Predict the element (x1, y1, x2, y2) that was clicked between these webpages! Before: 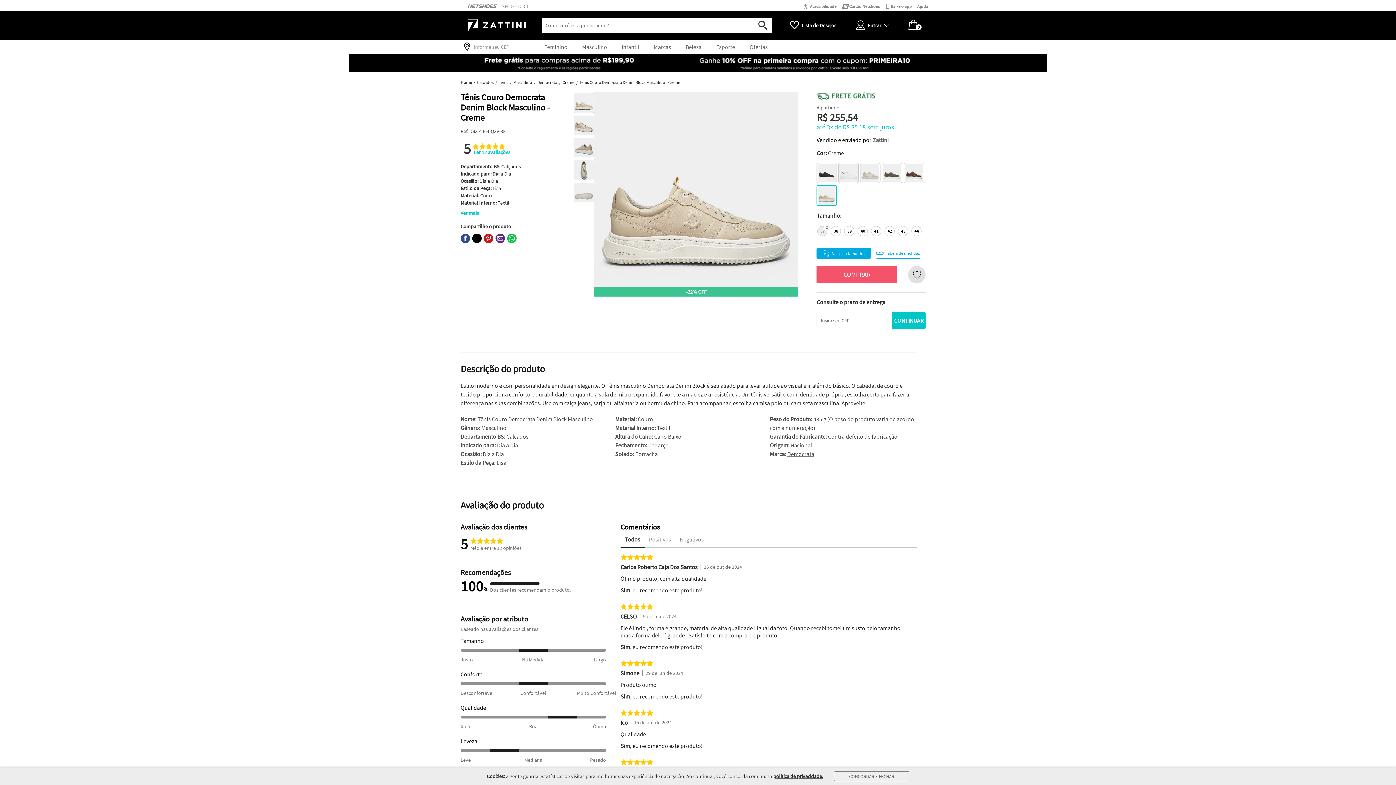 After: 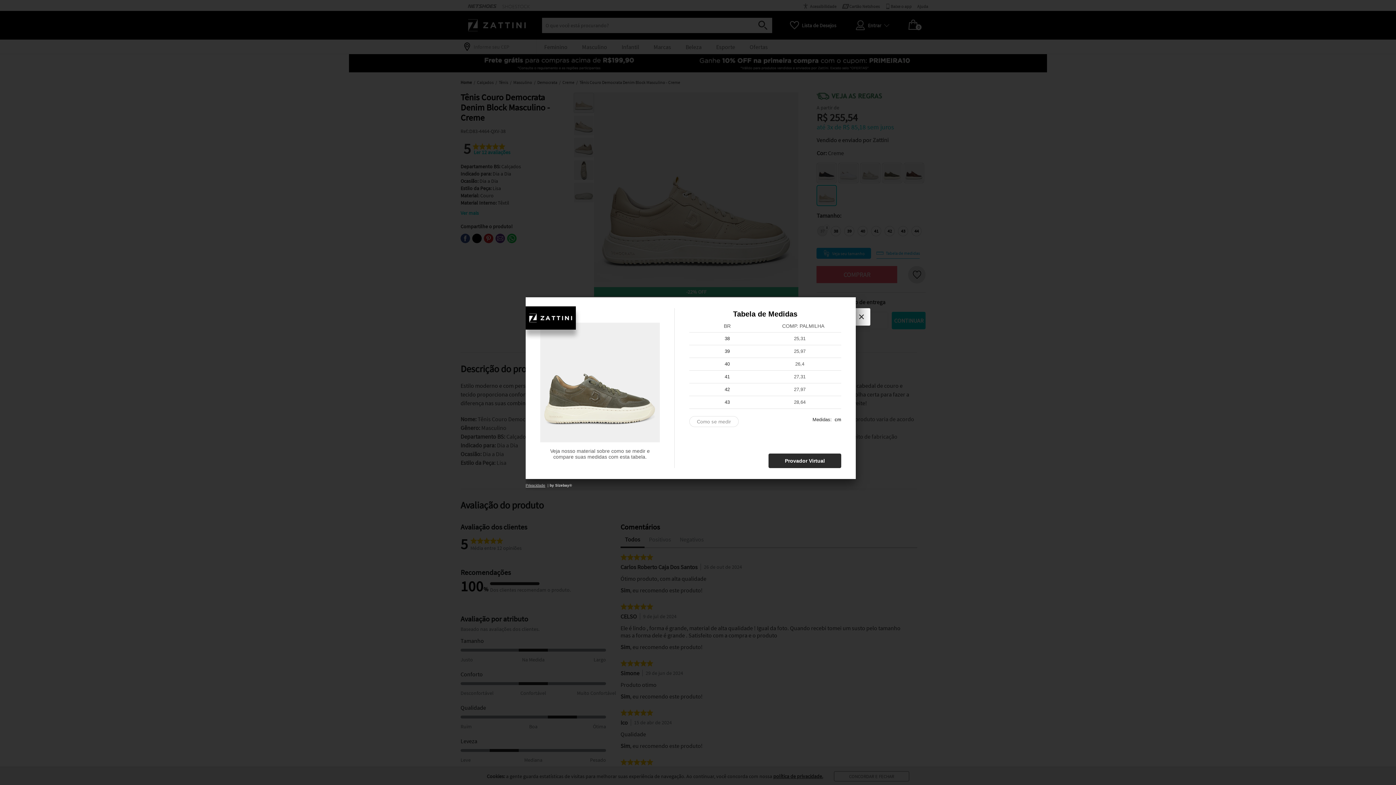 Action: bbox: (876, 248, 920, 258) label: Tabela de medidas